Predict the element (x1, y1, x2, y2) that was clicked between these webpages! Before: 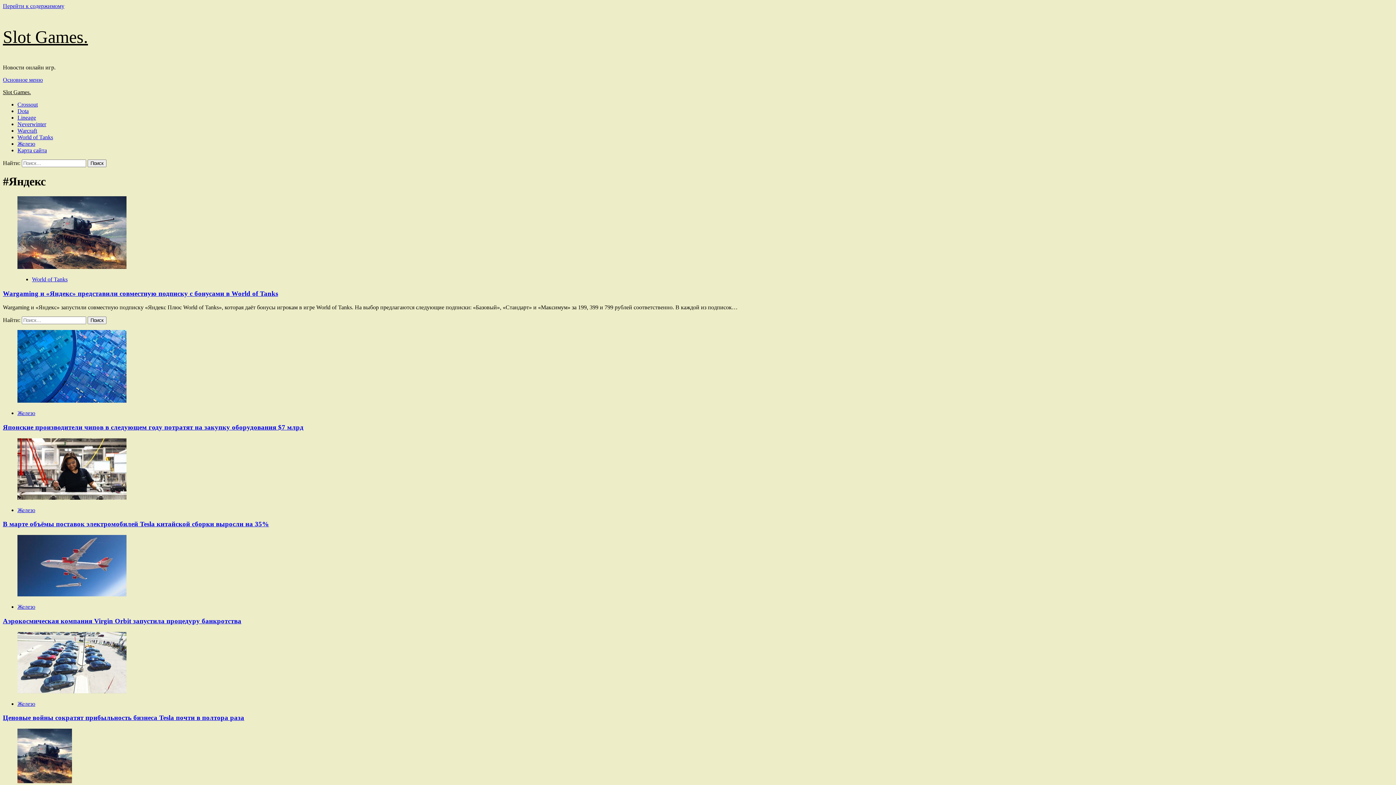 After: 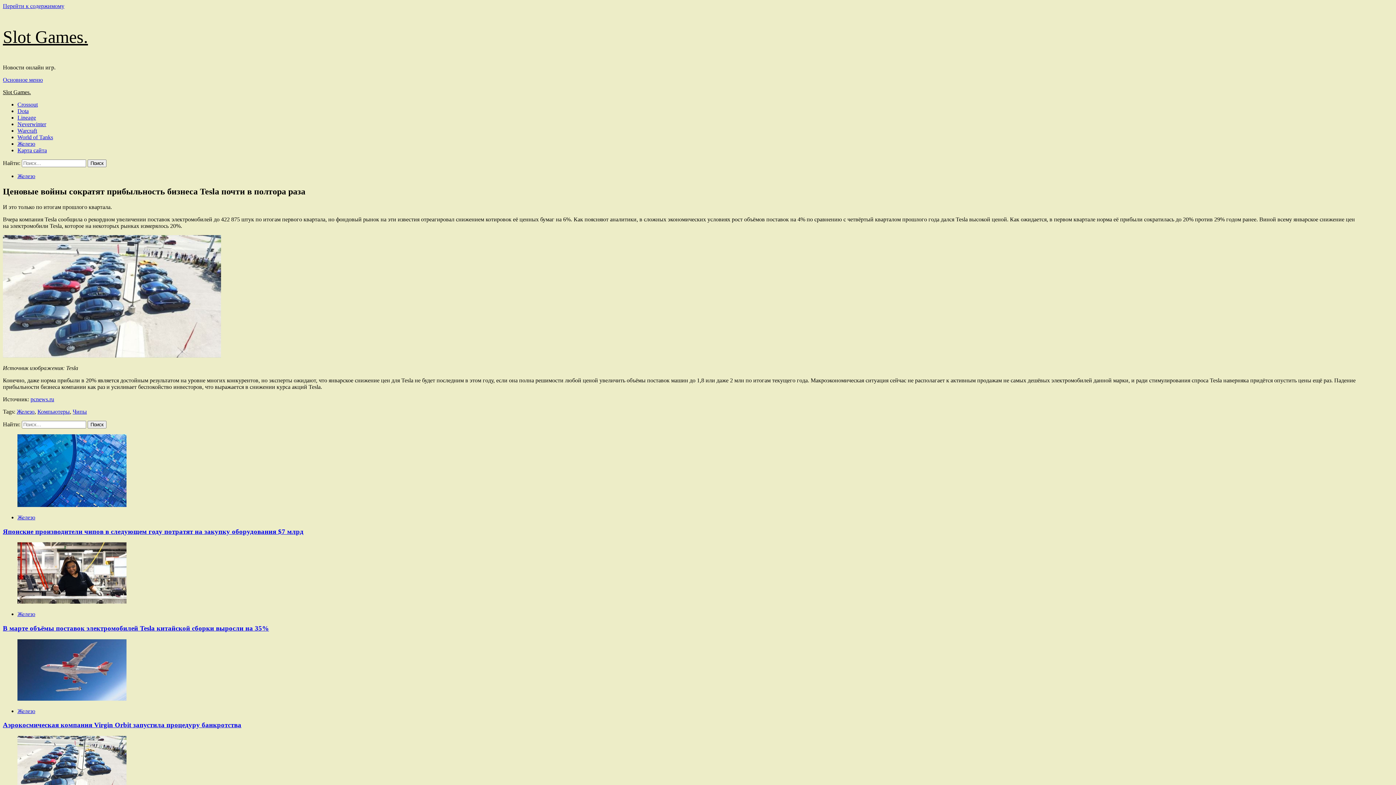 Action: label: Ценовые войны сократят прибыльность бизнеса Tesla почти в полтора раза bbox: (2, 714, 244, 721)